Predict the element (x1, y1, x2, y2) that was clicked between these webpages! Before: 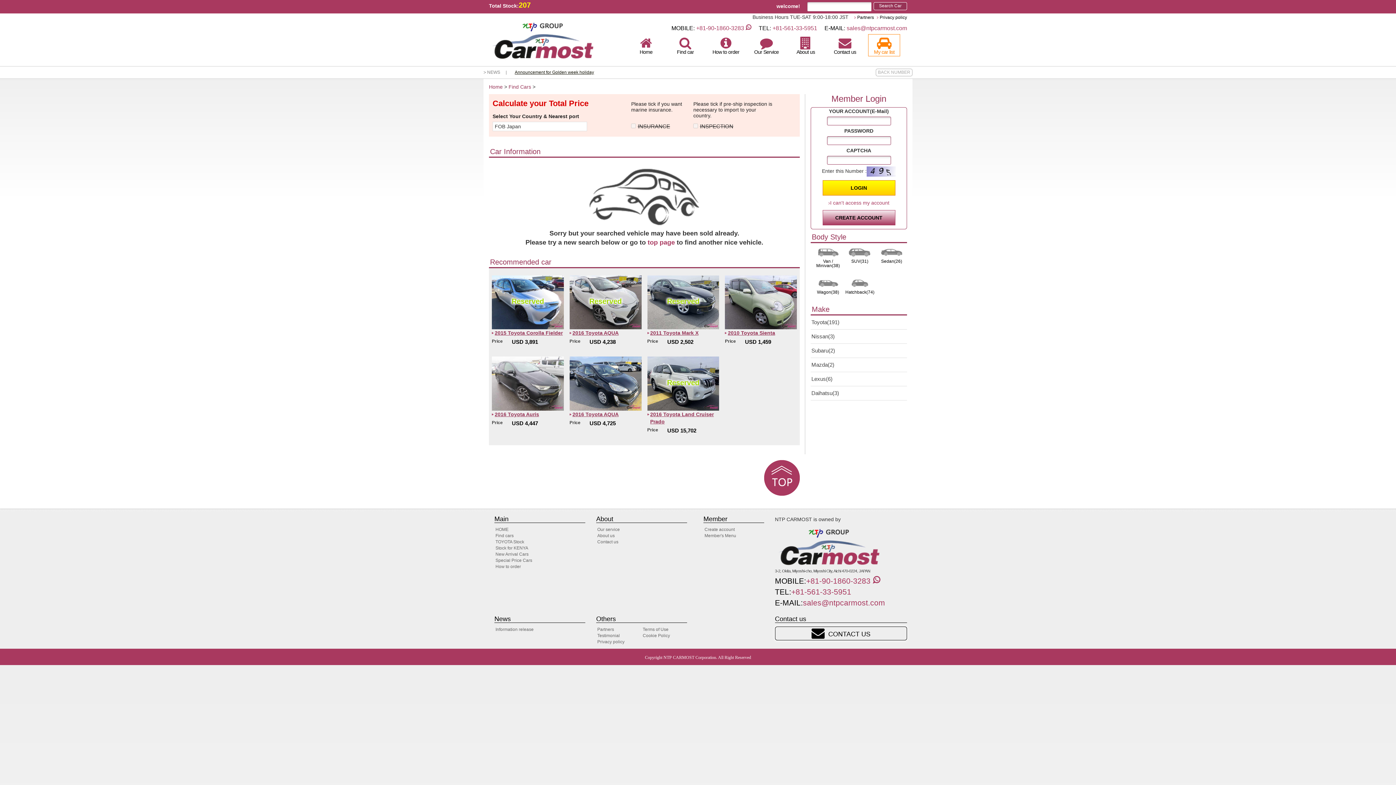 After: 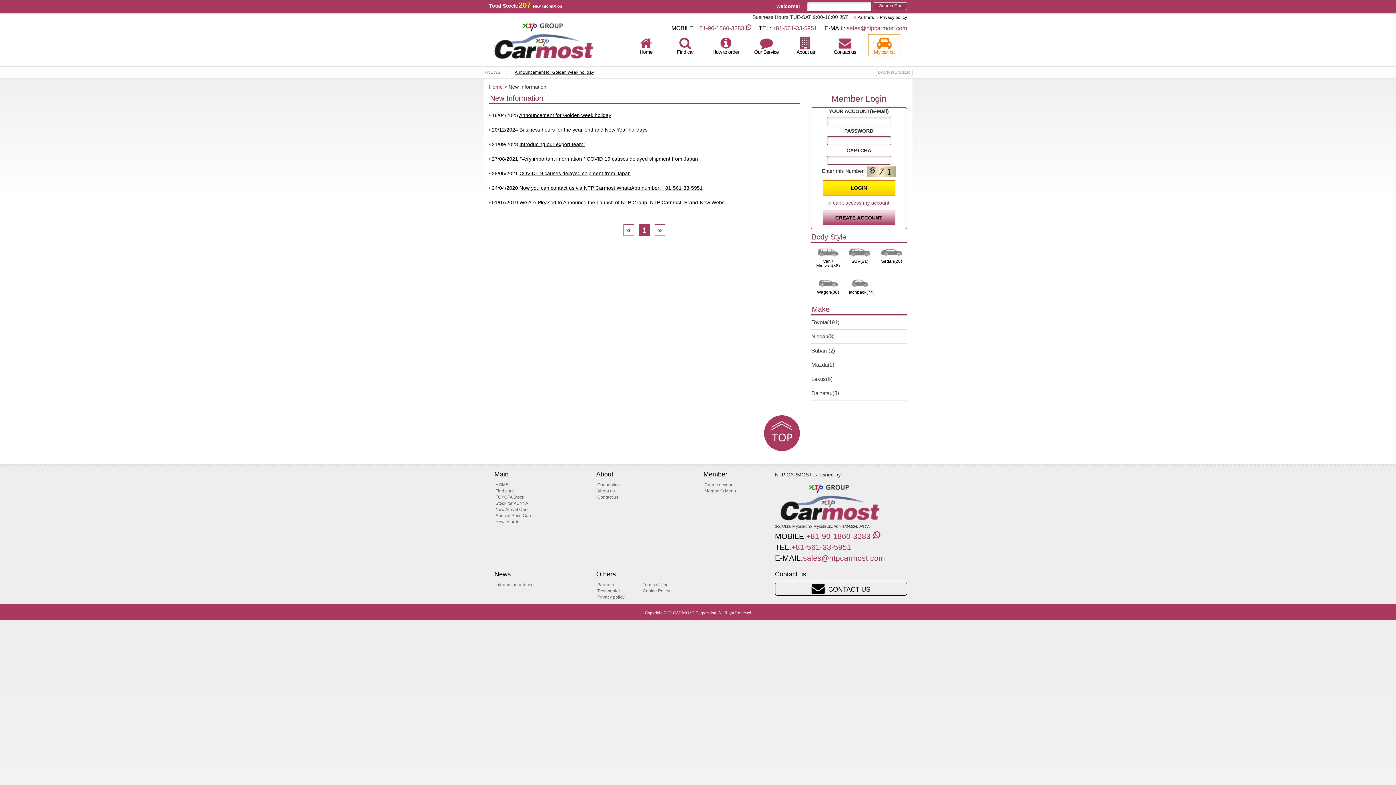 Action: bbox: (495, 627, 533, 632) label: Information release